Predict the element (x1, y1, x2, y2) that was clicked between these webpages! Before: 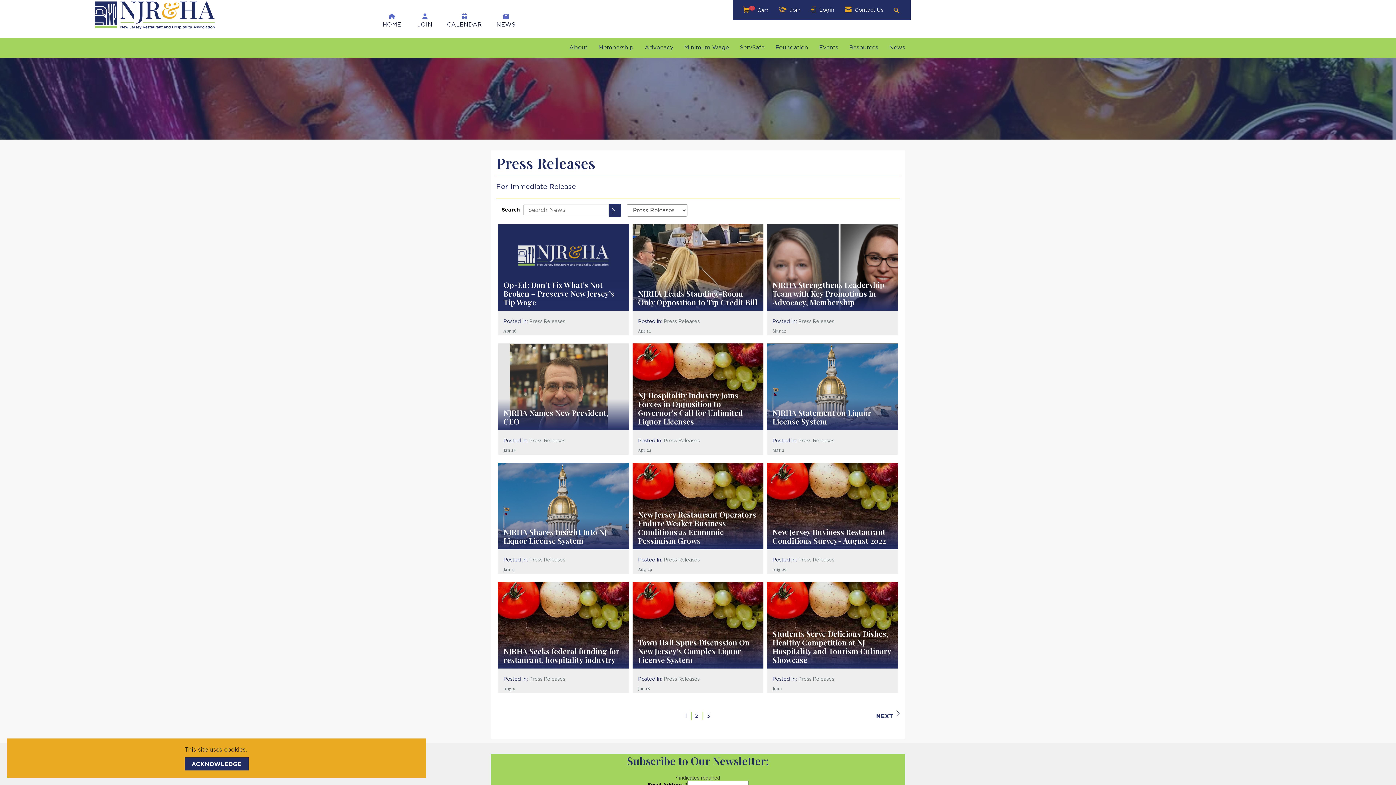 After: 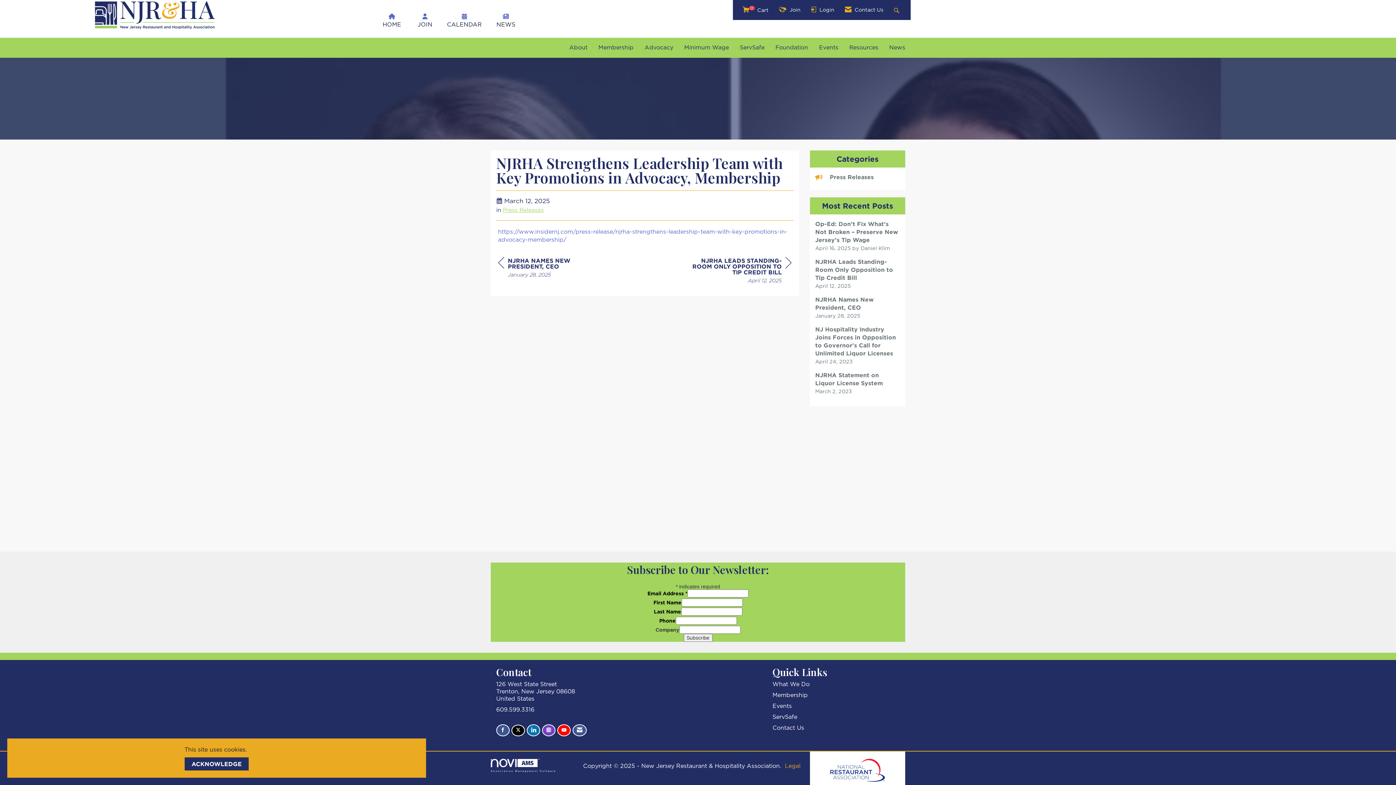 Action: bbox: (772, 280, 898, 306) label: NJRHA Strengthens Leadership Team with Key Promotions in Advocacy, Membership